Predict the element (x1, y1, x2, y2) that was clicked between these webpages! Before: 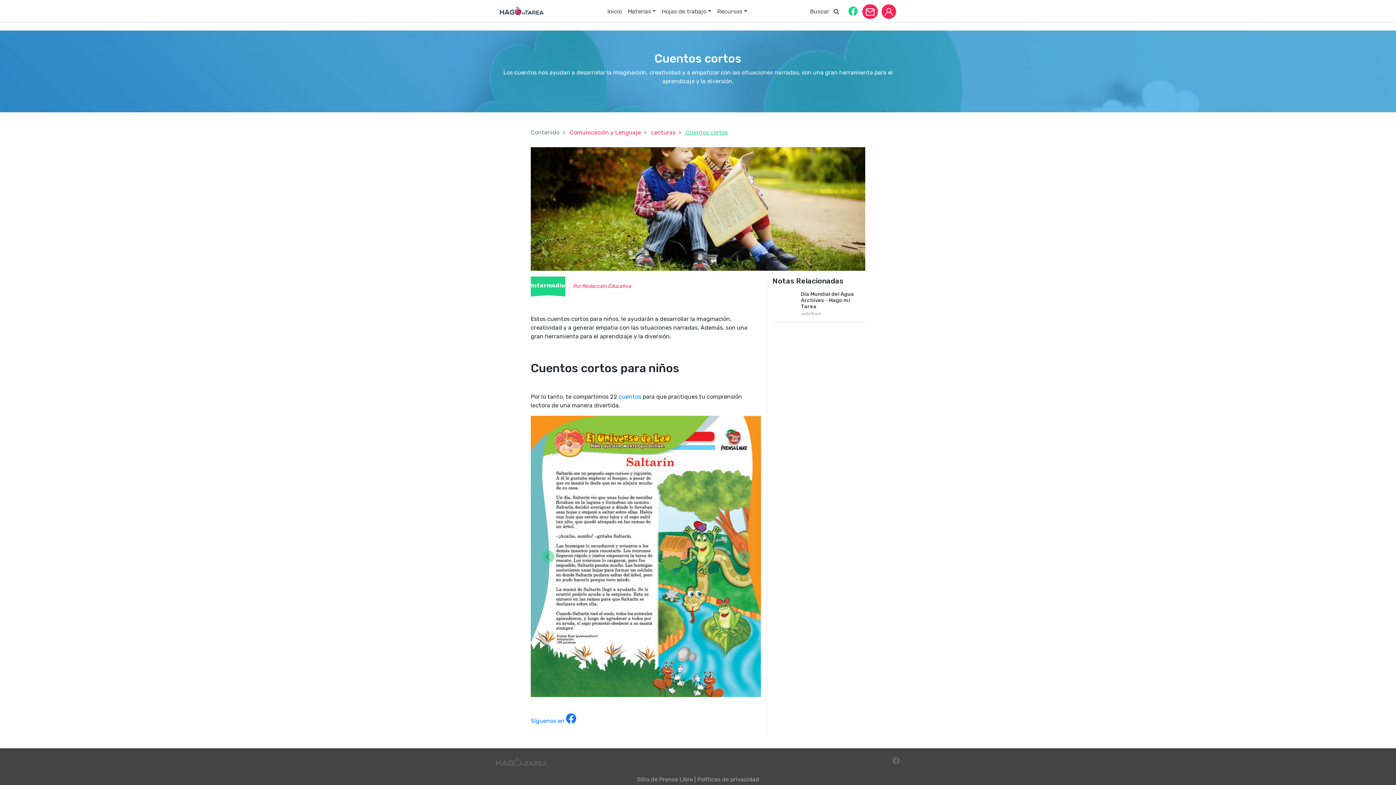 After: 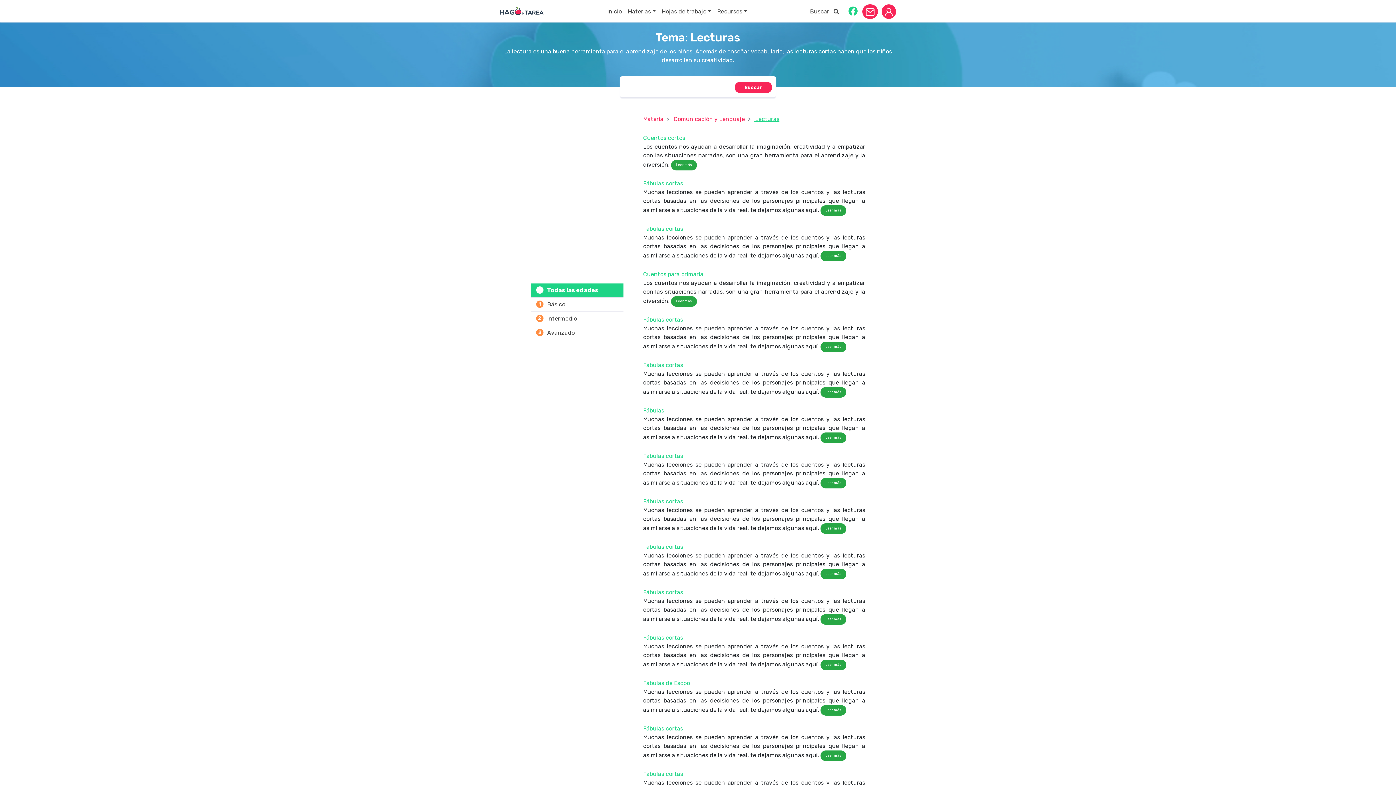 Action: label: Lecturas bbox: (651, 129, 675, 136)